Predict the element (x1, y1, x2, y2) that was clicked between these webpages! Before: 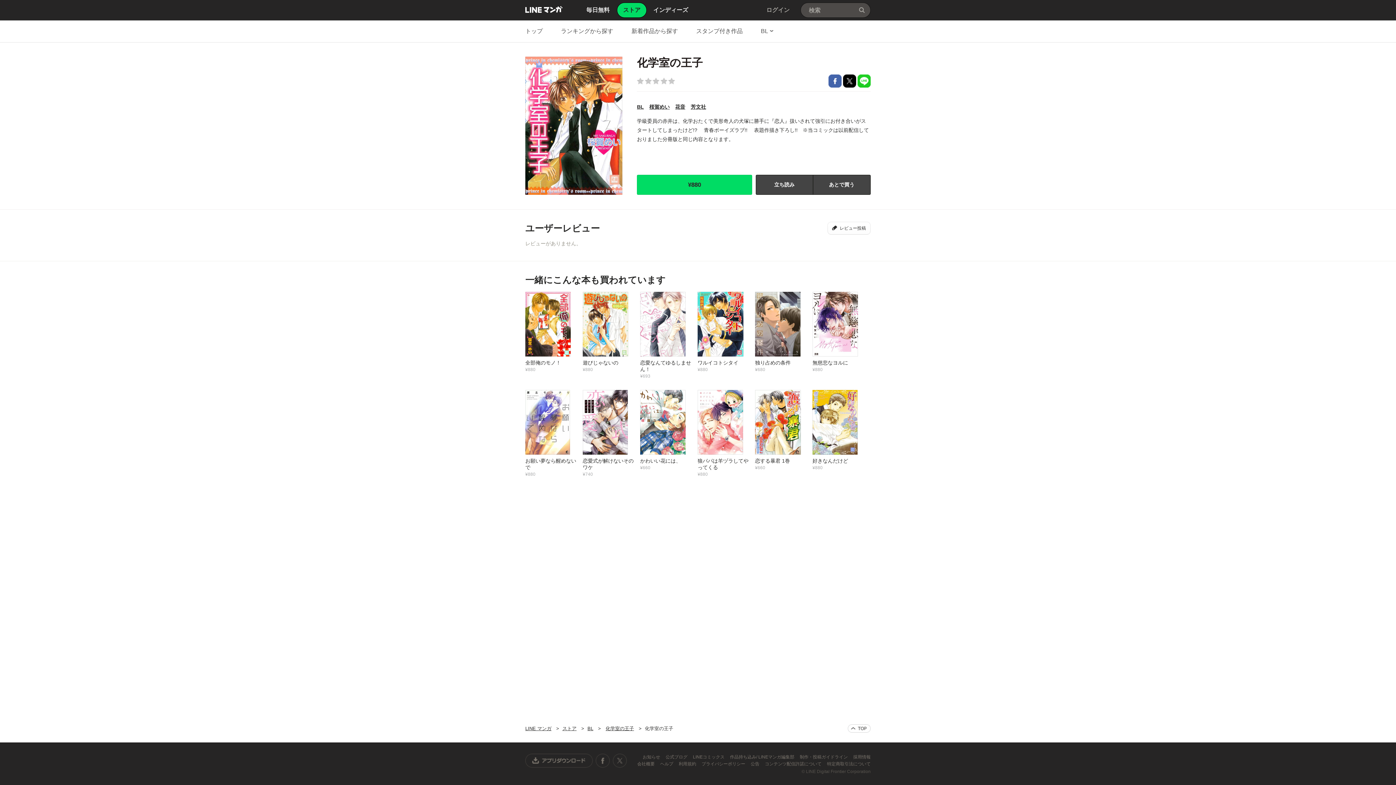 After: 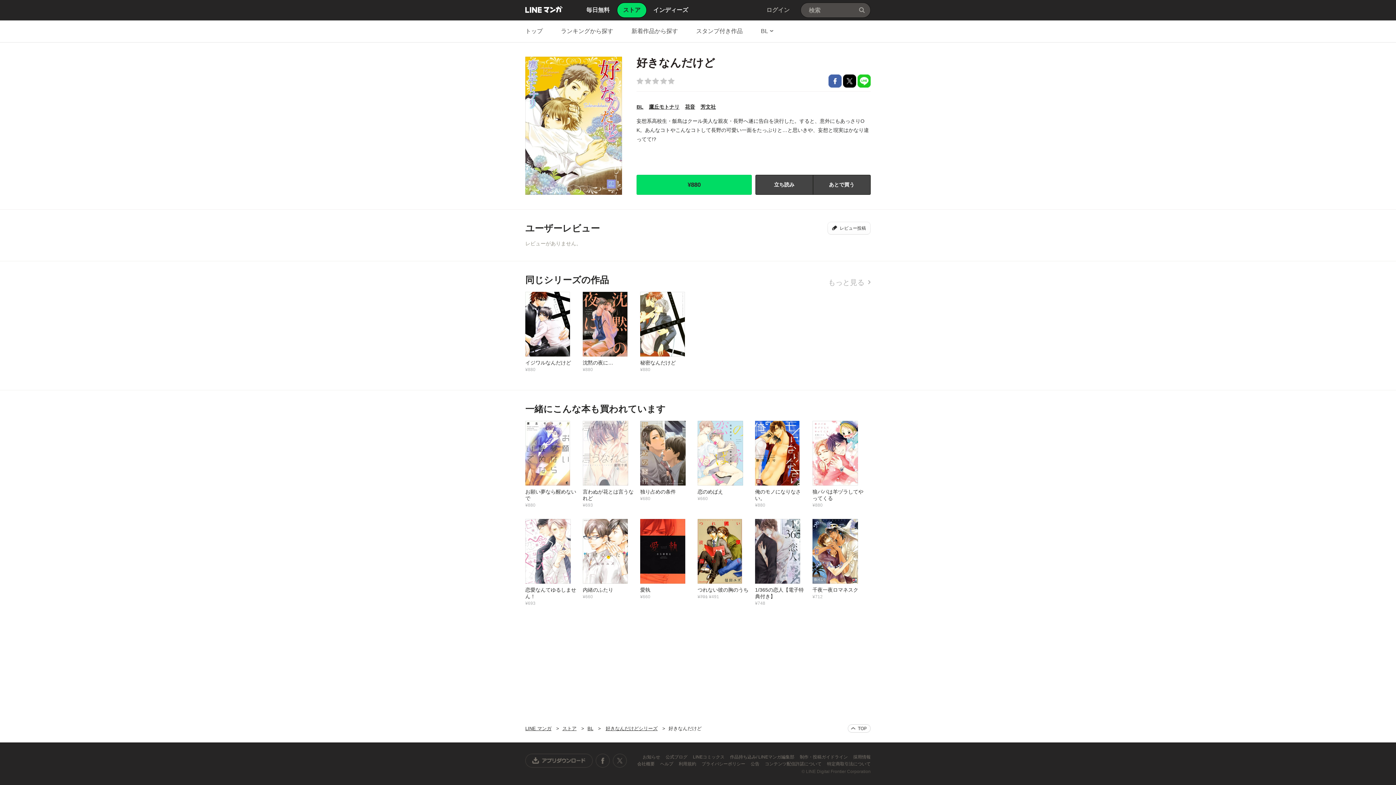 Action: bbox: (812, 389, 870, 470) label: 好きなんだけど
¥880